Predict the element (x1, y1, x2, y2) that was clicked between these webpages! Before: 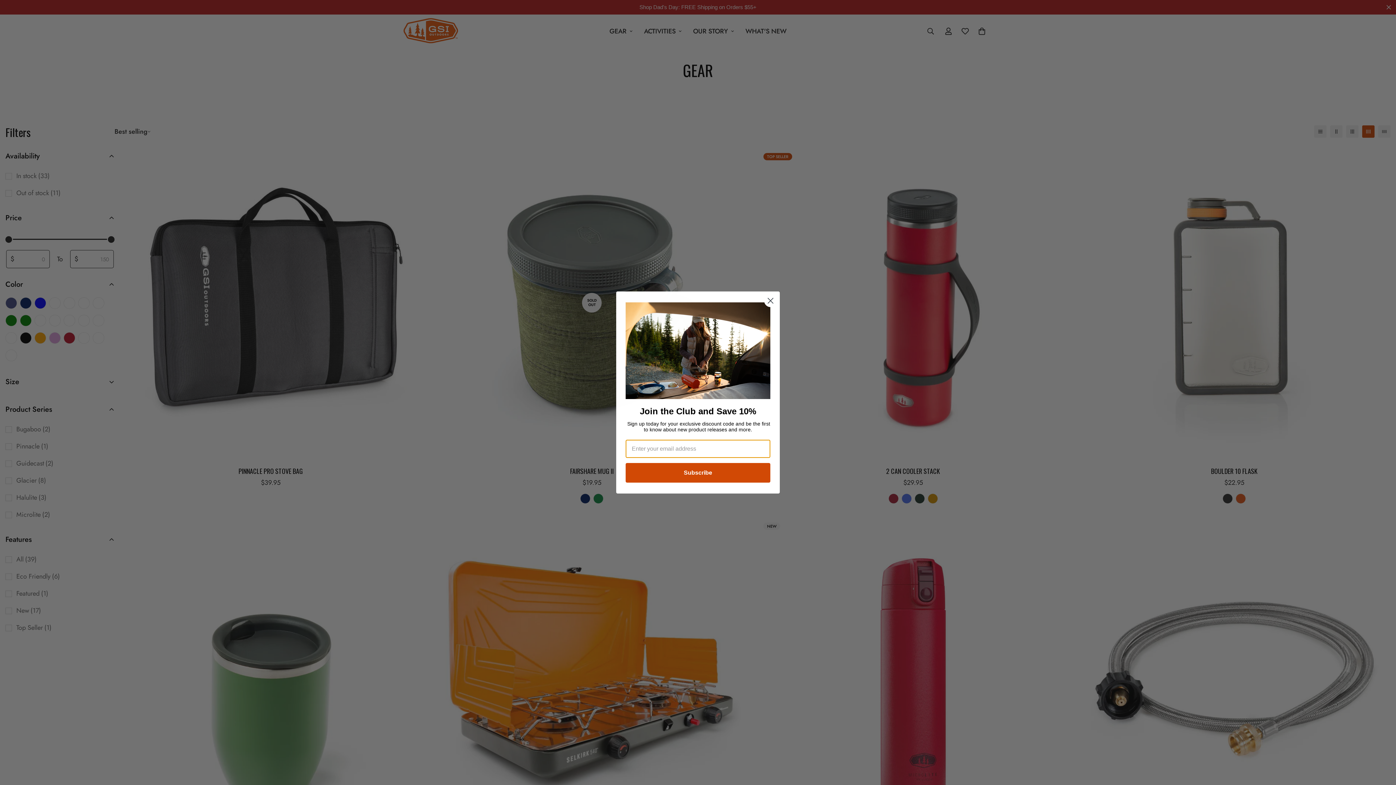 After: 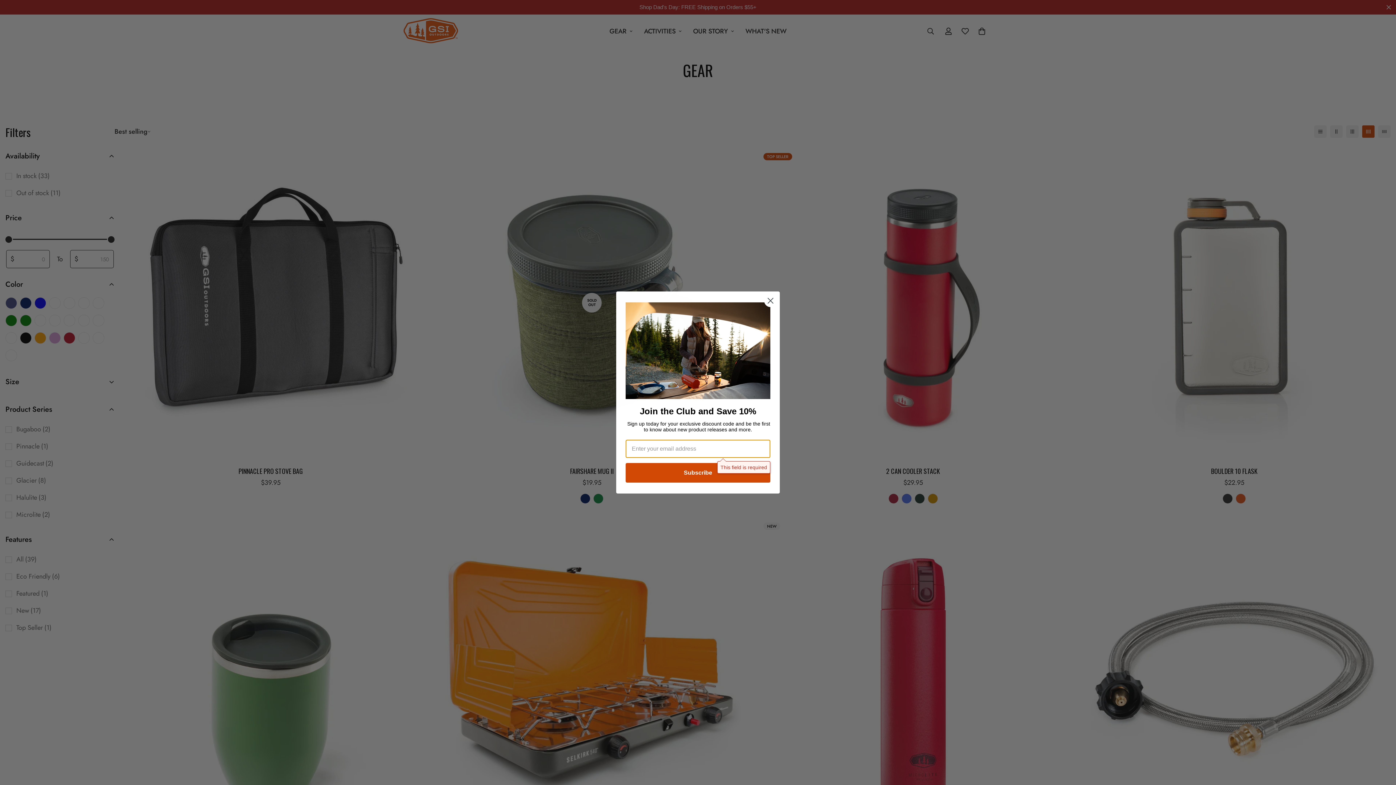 Action: bbox: (625, 463, 770, 482) label: Subscribe